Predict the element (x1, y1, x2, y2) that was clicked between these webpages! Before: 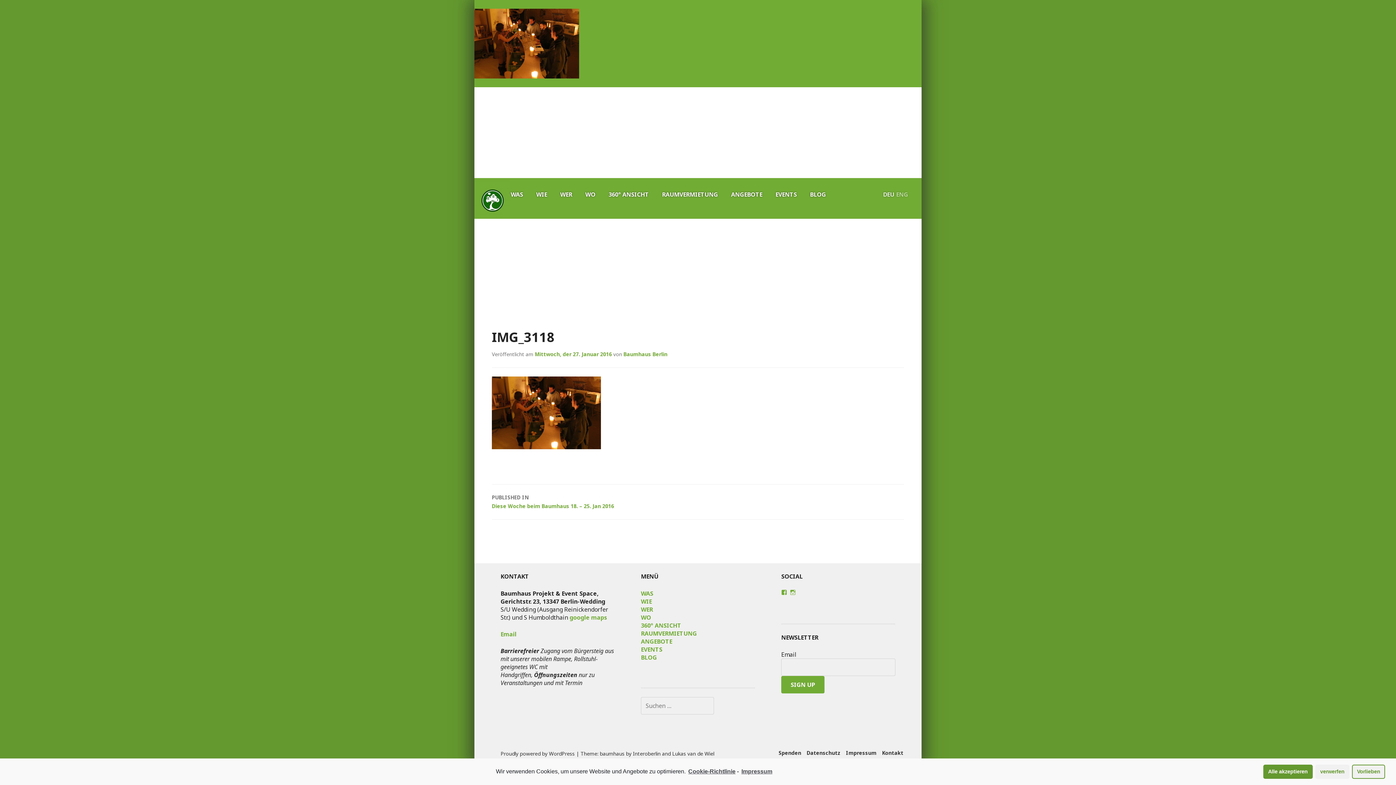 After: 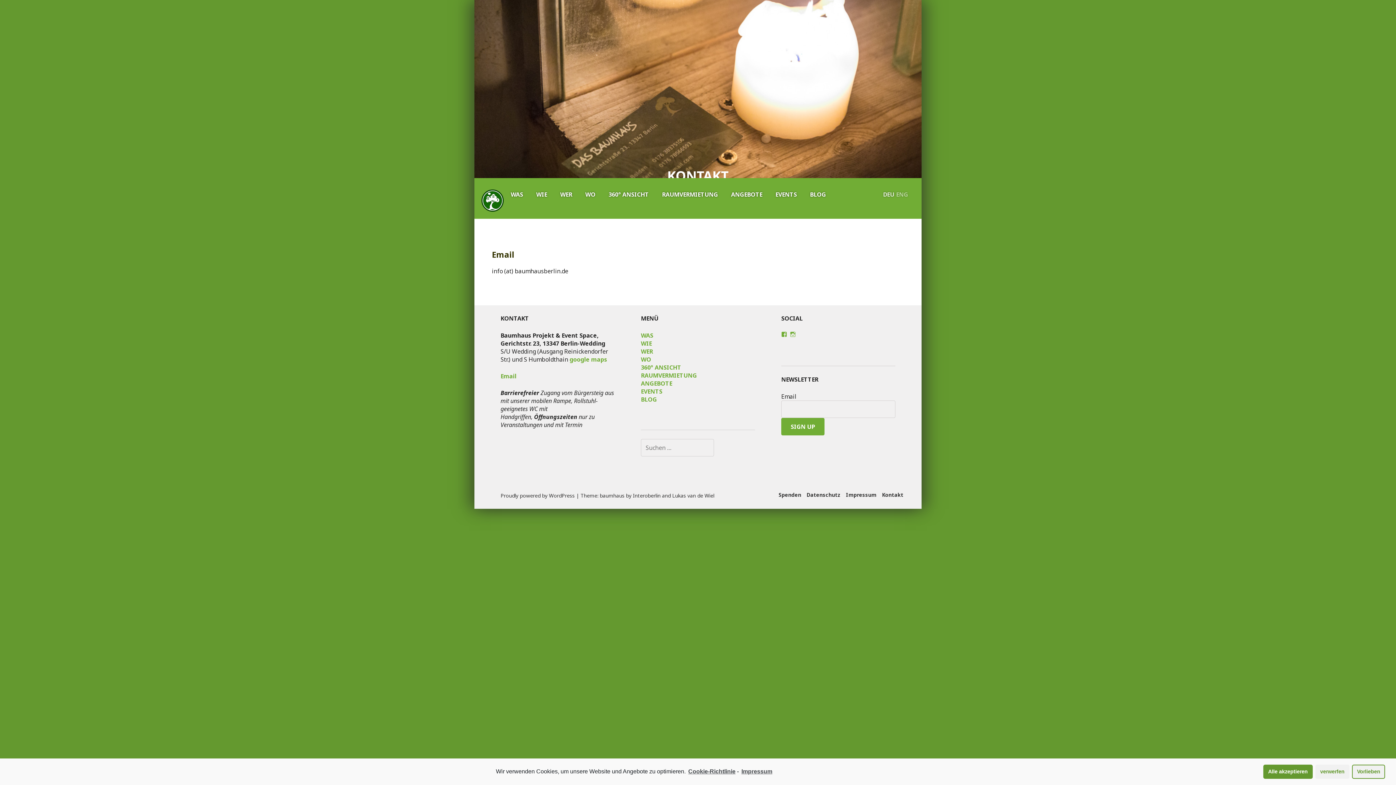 Action: label: Kontakt bbox: (882, 749, 903, 757)